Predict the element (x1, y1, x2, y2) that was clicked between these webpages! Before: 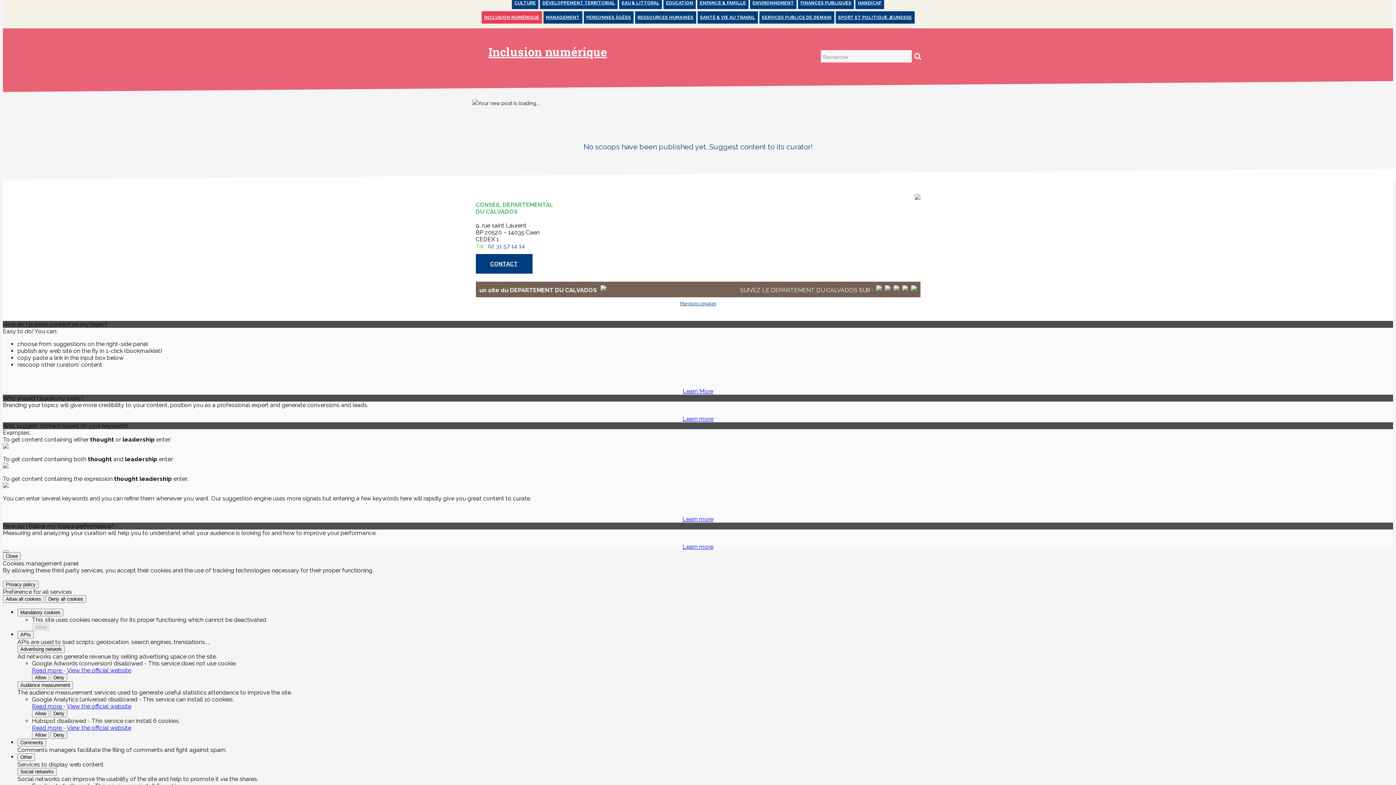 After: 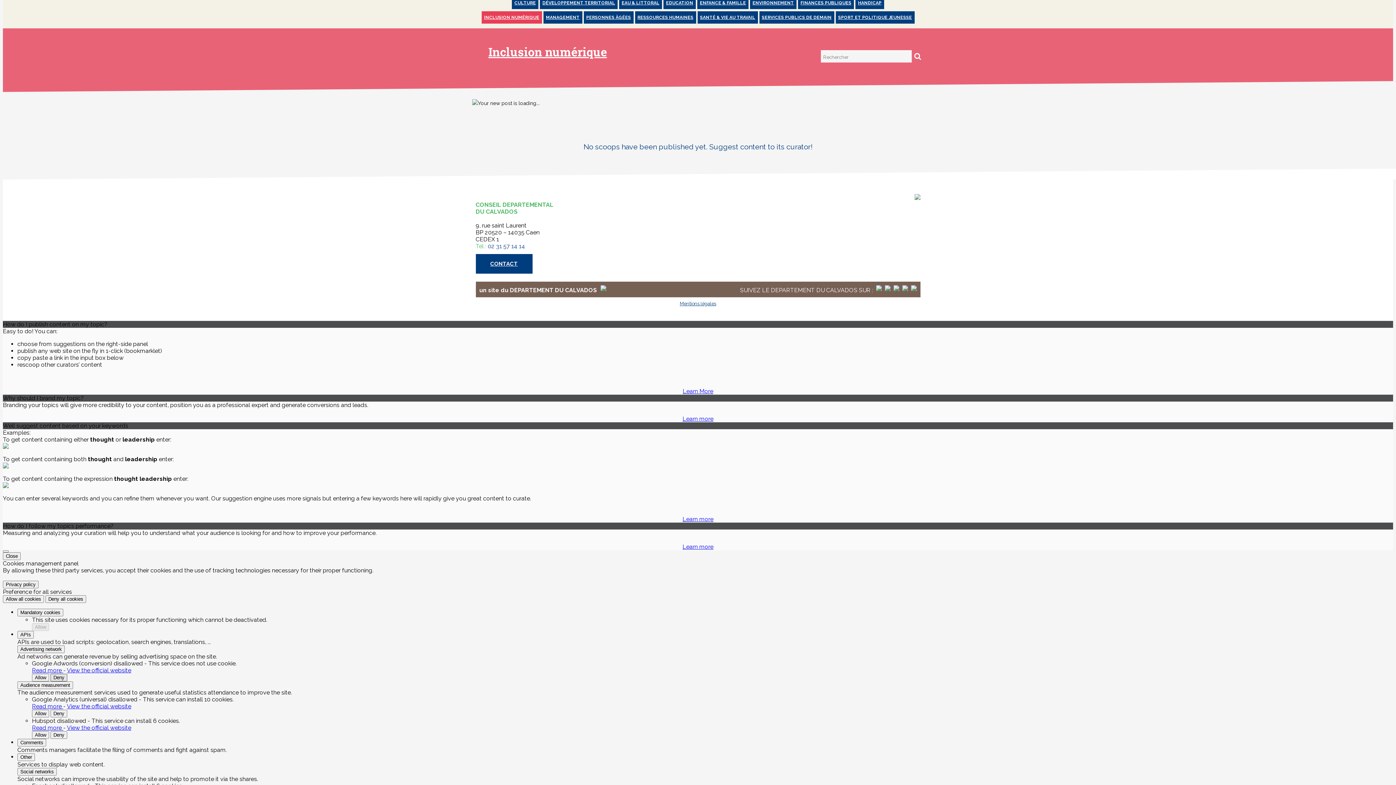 Action: label: Deny Google Adwords (conversion) bbox: (50, 674, 67, 681)